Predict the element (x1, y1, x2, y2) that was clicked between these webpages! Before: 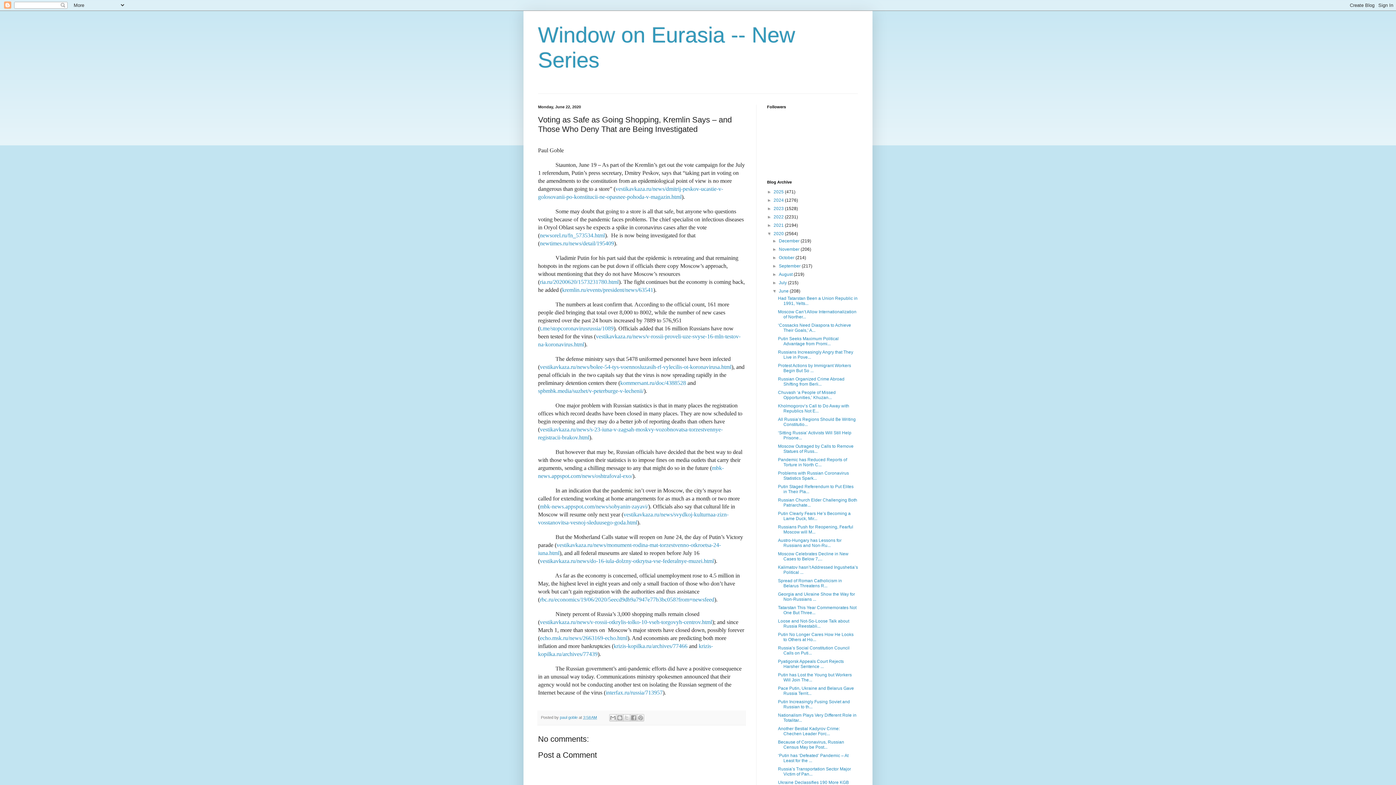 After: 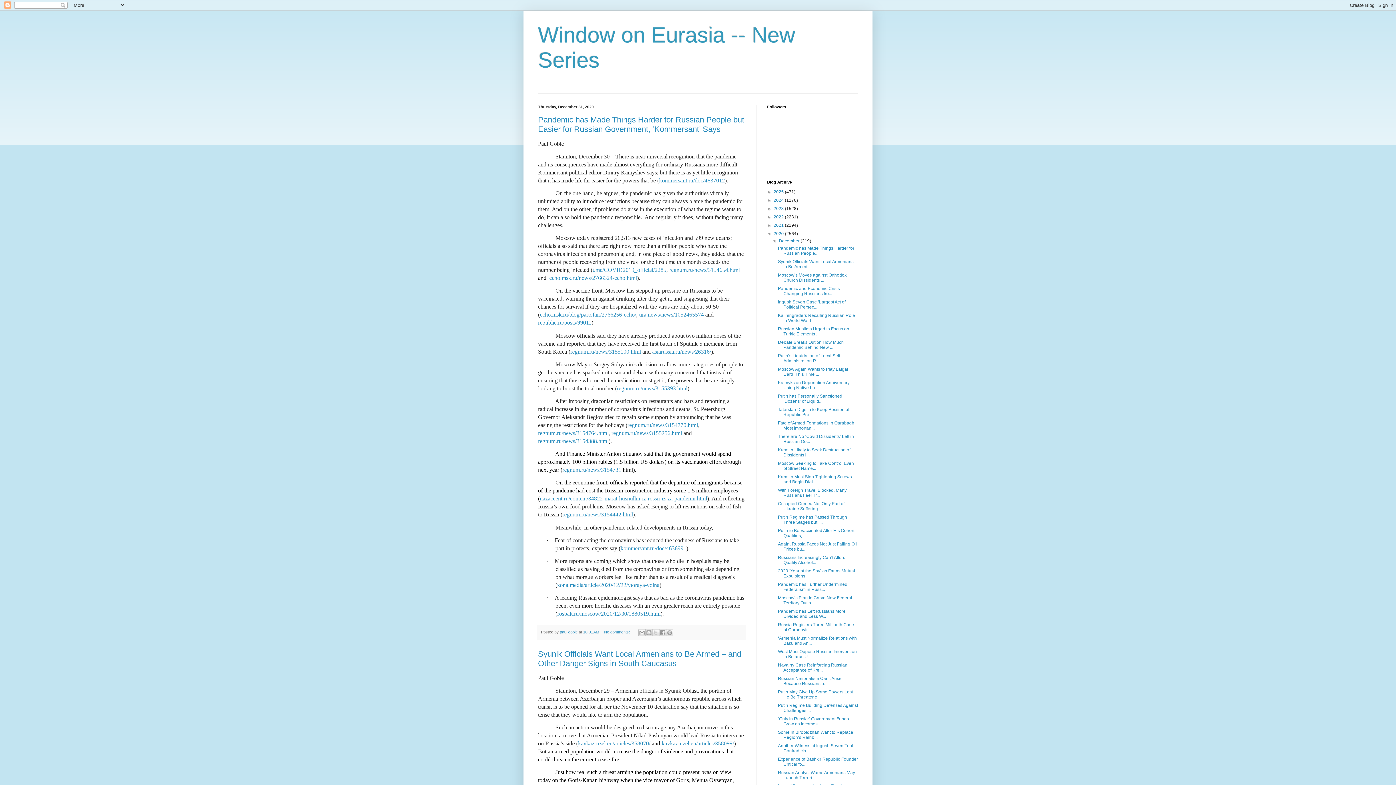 Action: label: December  bbox: (779, 238, 800, 243)